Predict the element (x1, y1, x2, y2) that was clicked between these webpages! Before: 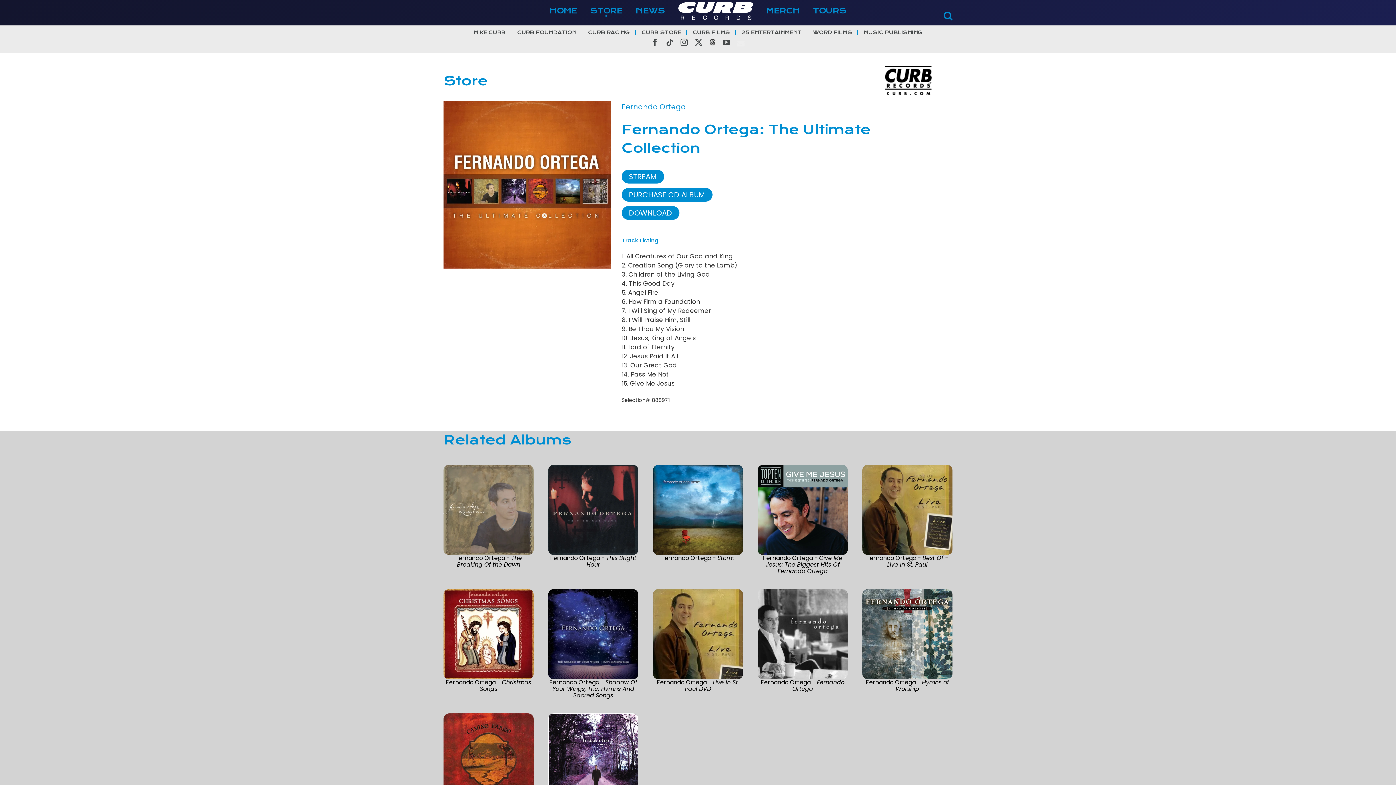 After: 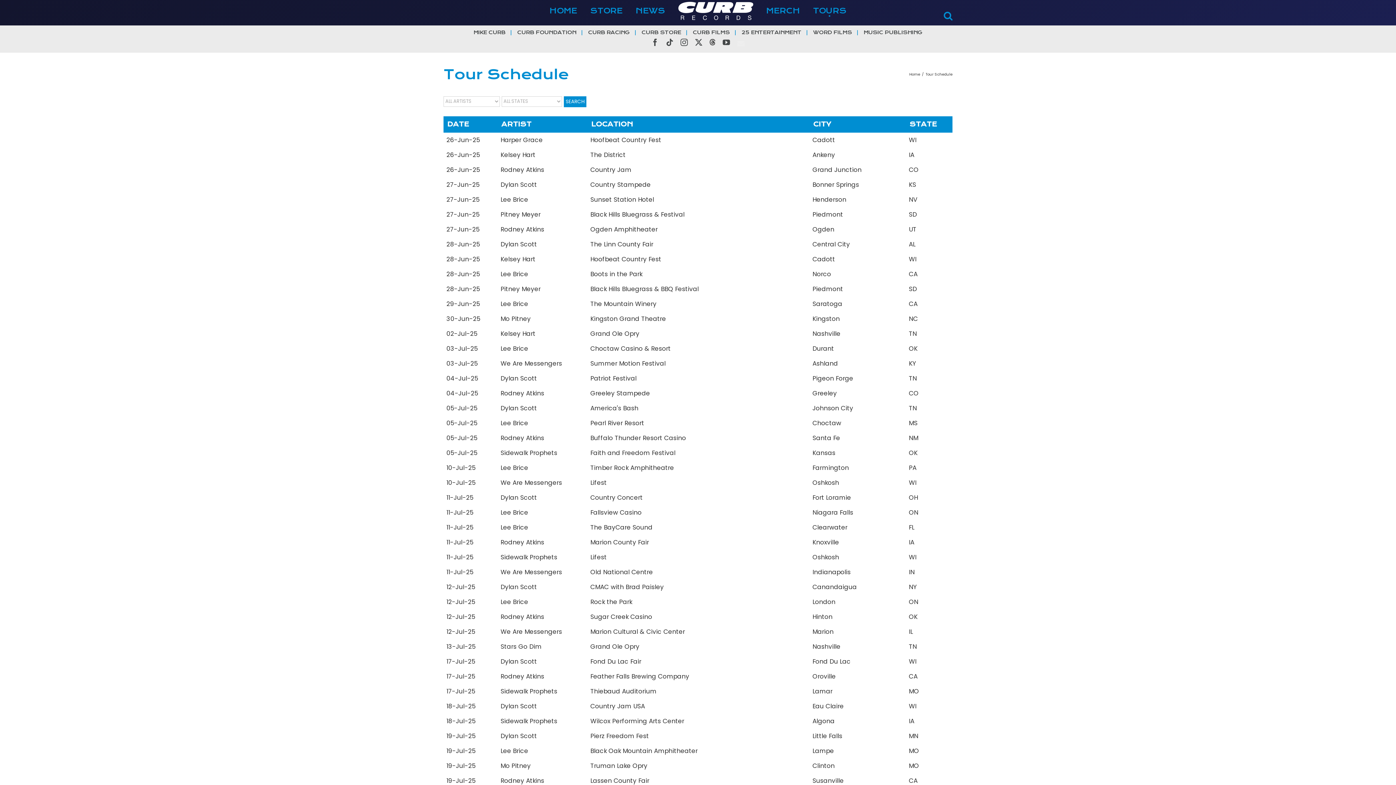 Action: label: TOURS bbox: (813, 1, 846, 20)